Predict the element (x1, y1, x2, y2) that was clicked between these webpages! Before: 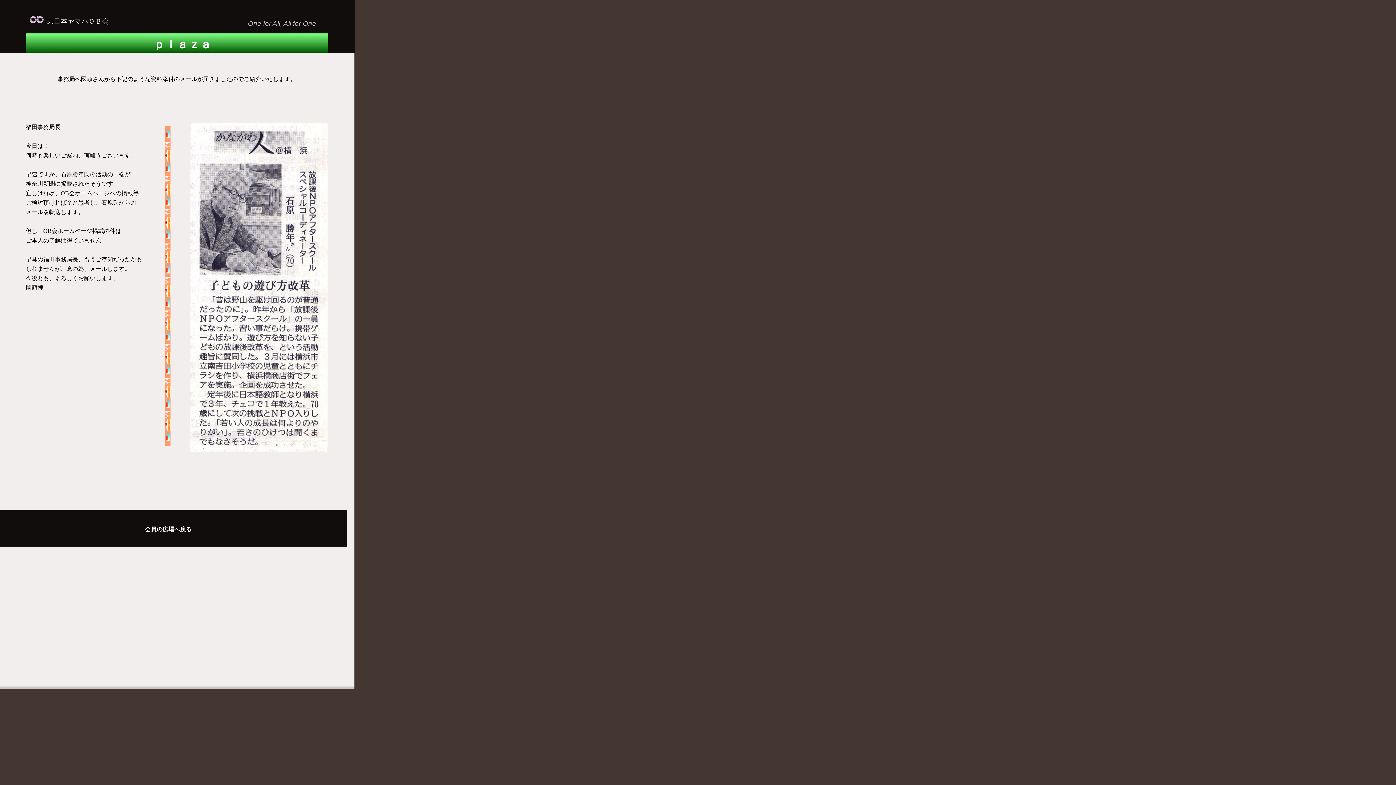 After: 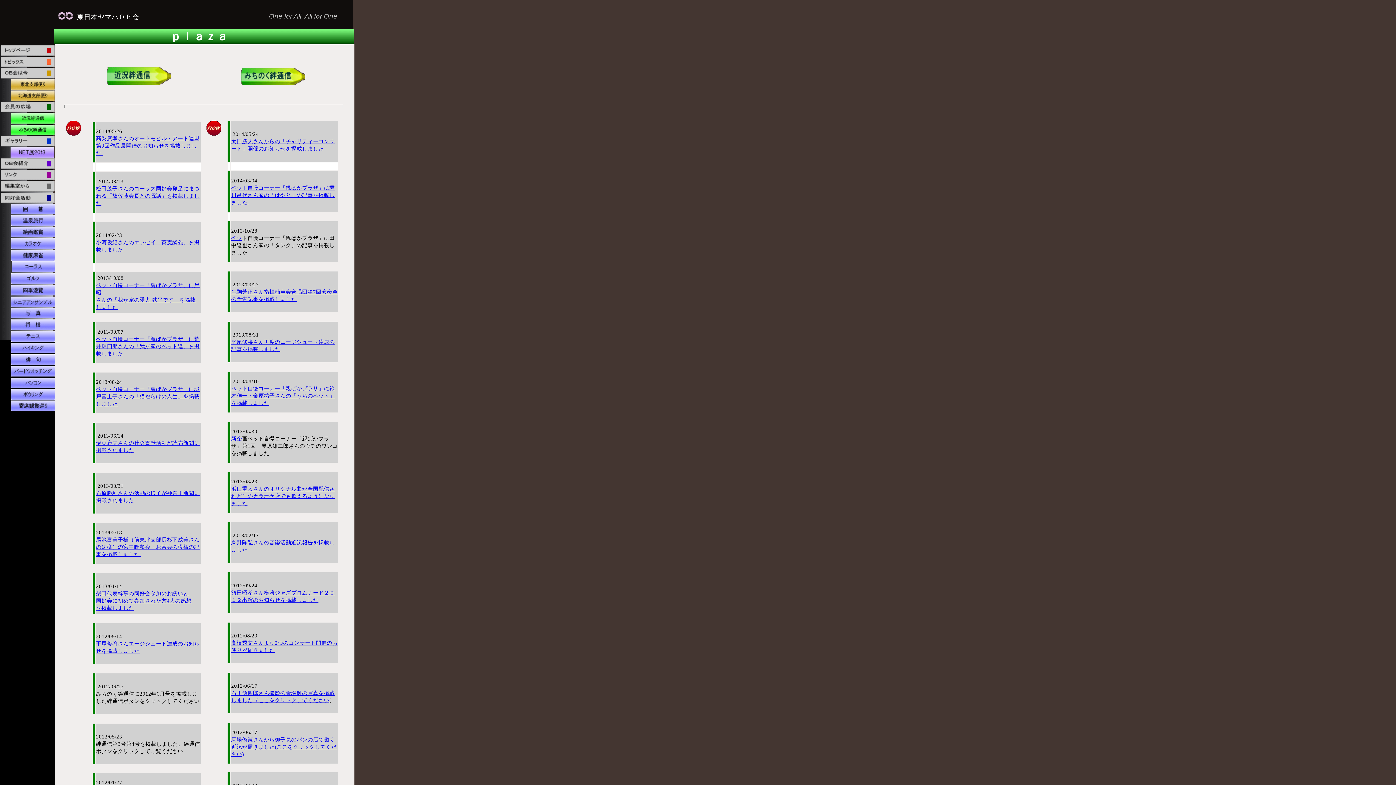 Action: bbox: (145, 526, 191, 532) label: 会員の広場へ戻る